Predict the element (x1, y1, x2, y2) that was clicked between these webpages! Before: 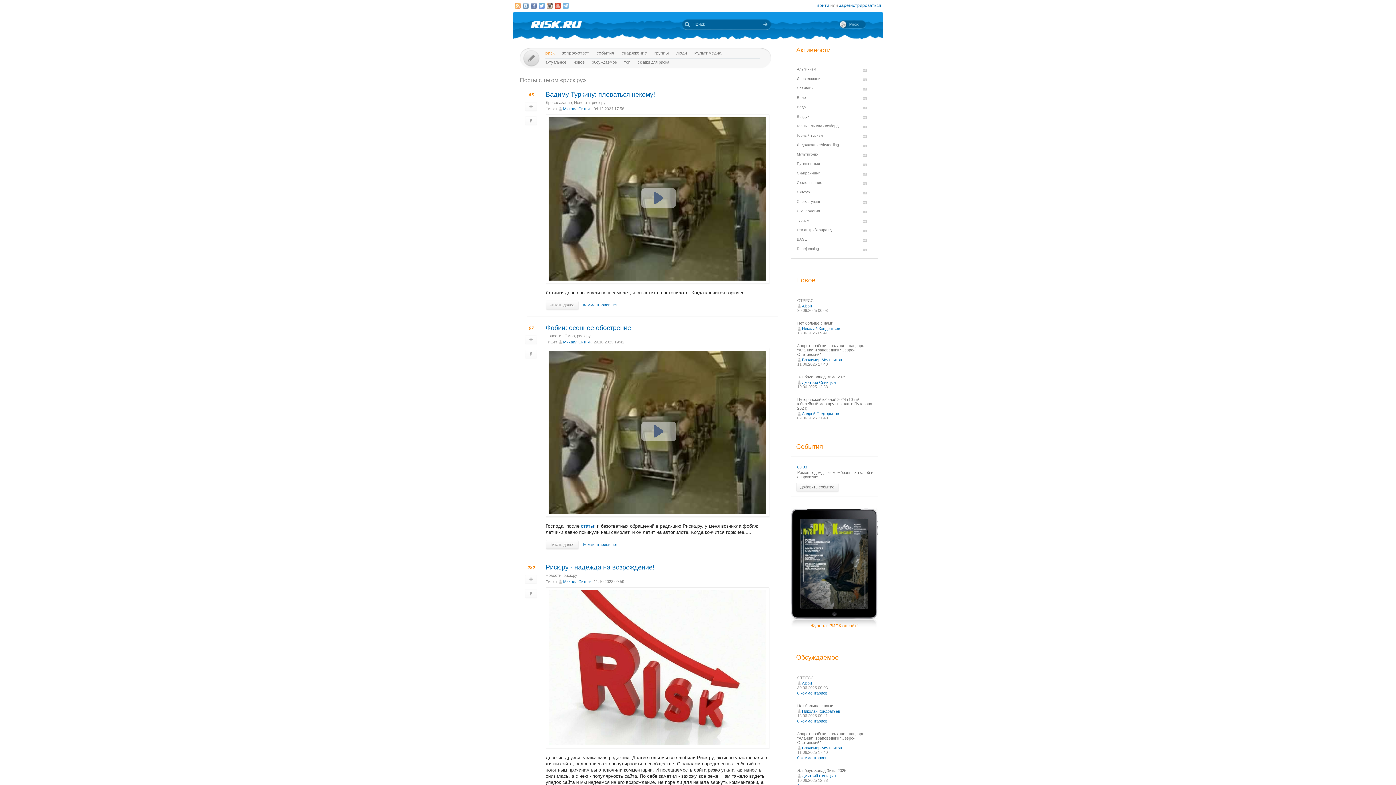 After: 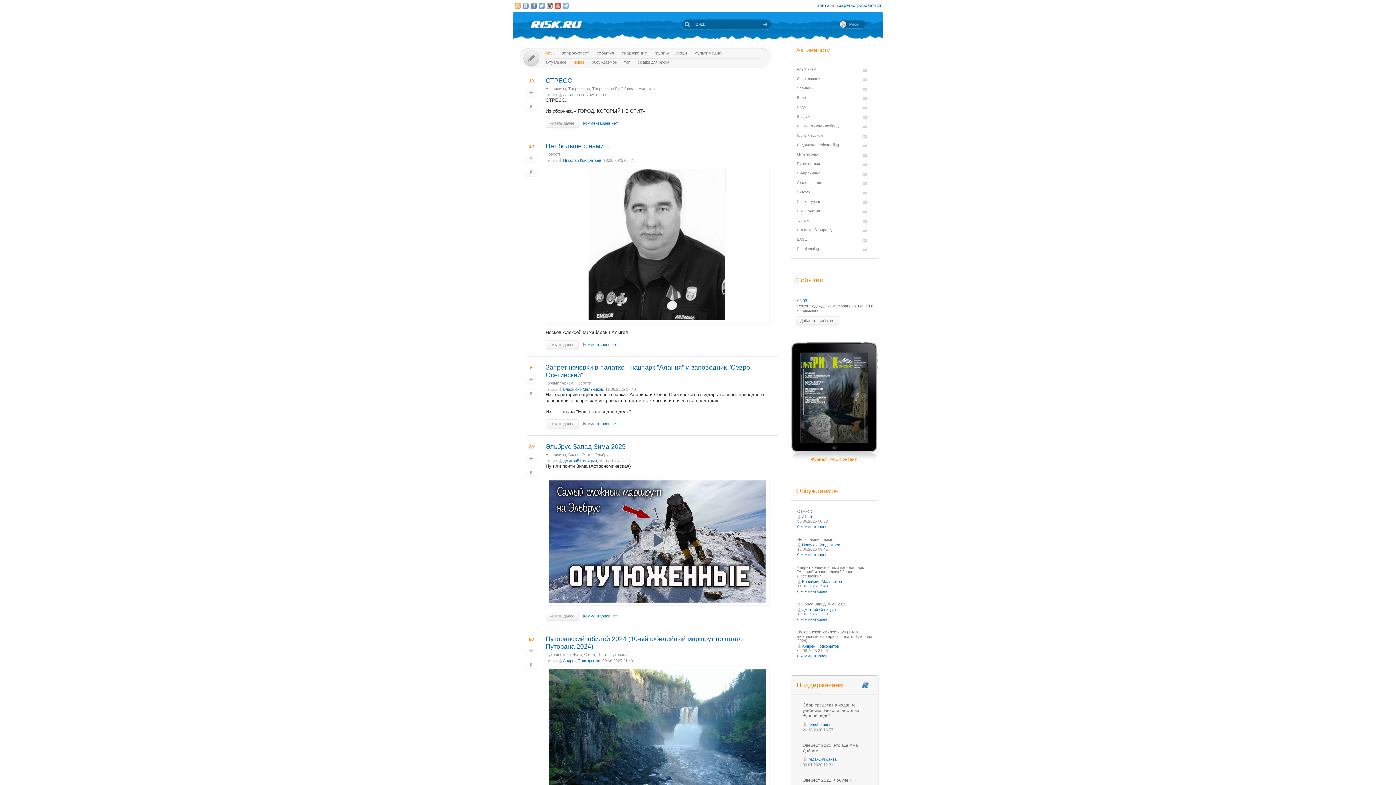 Action: label: новое bbox: (573, 60, 584, 64)